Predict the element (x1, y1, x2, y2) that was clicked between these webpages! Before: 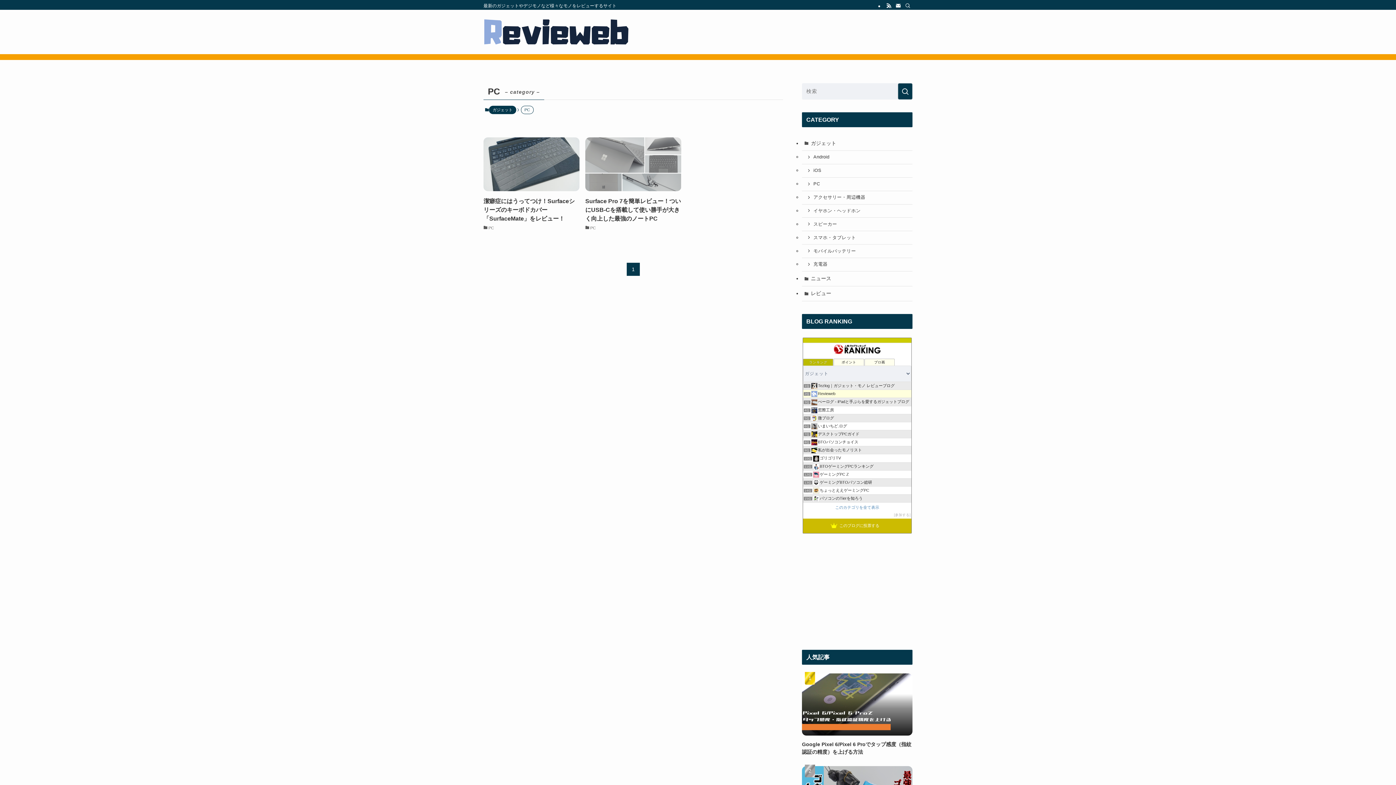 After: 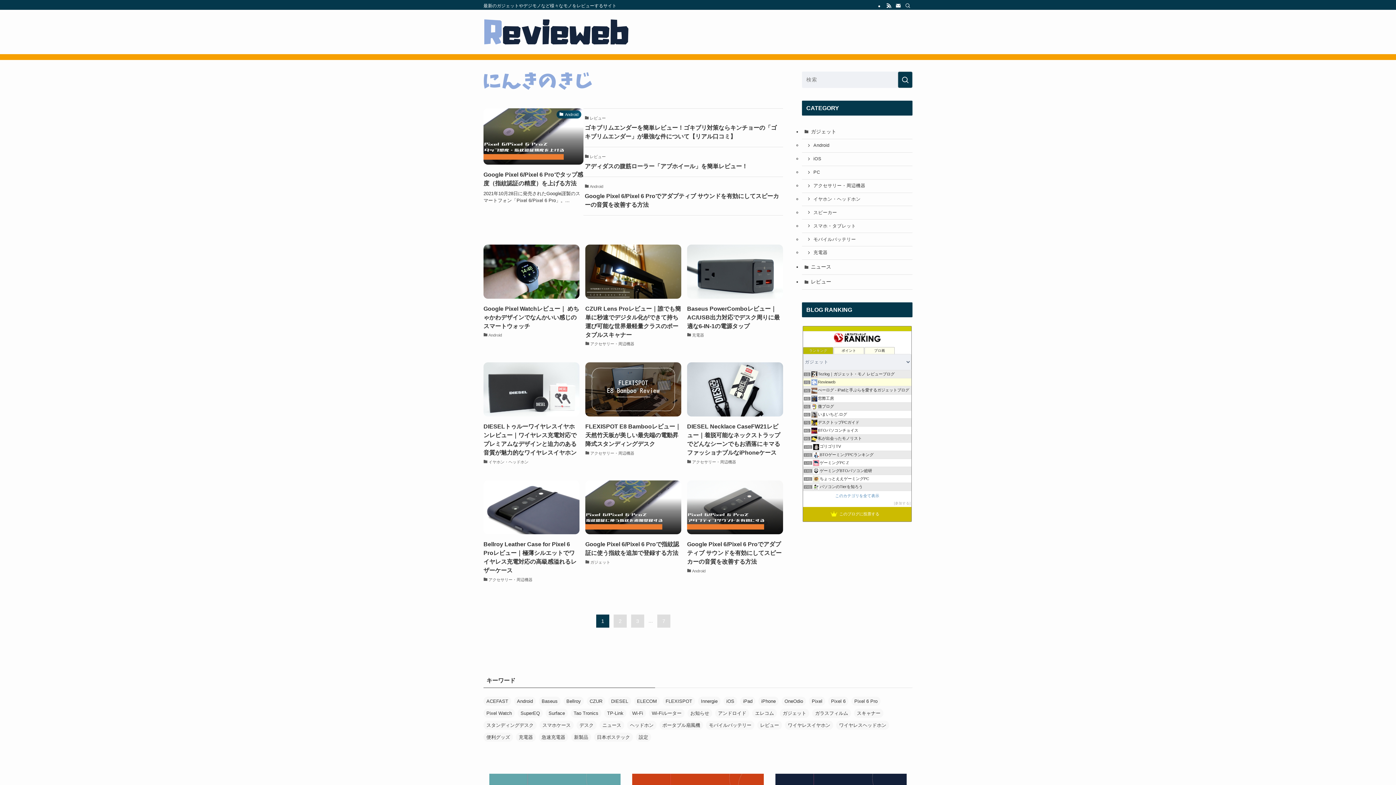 Action: bbox: (483, 15, 629, 48)